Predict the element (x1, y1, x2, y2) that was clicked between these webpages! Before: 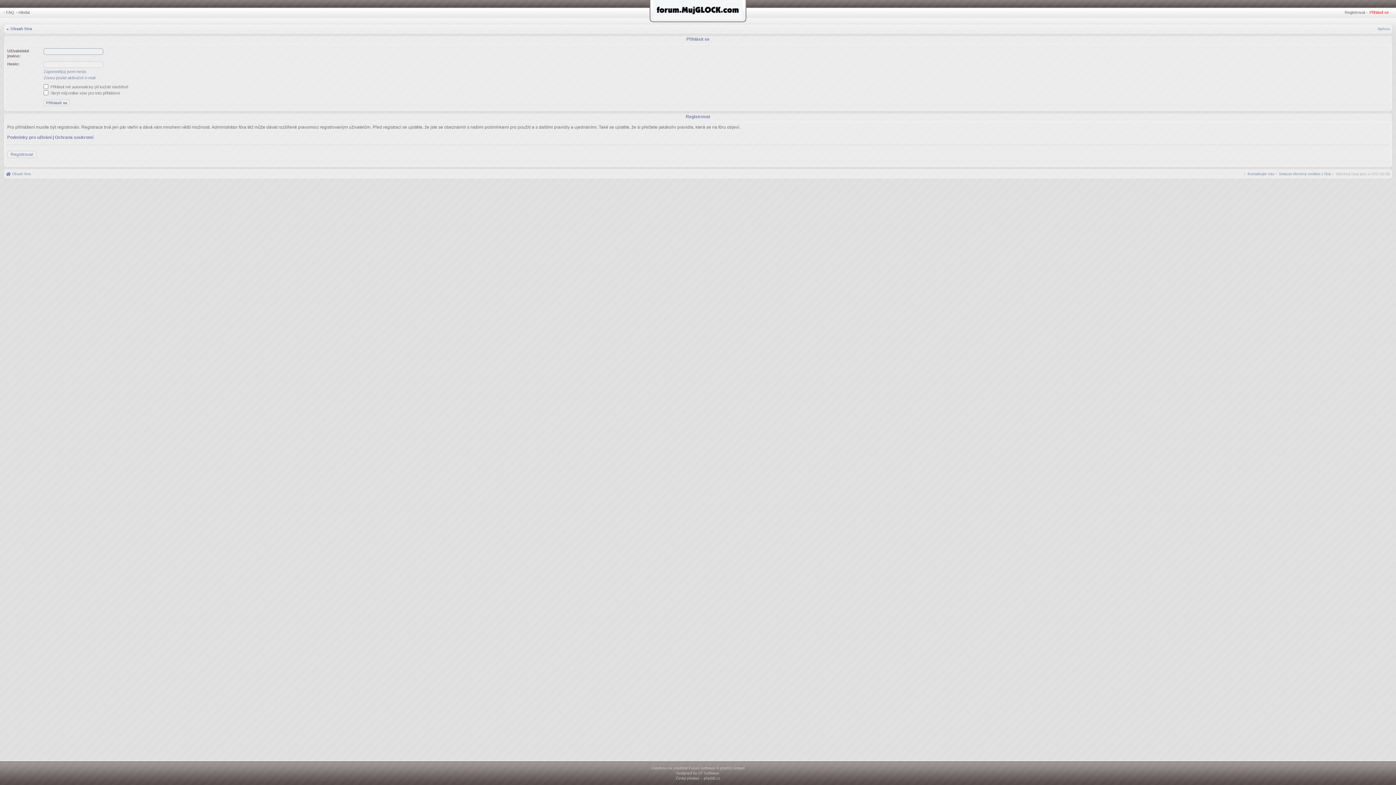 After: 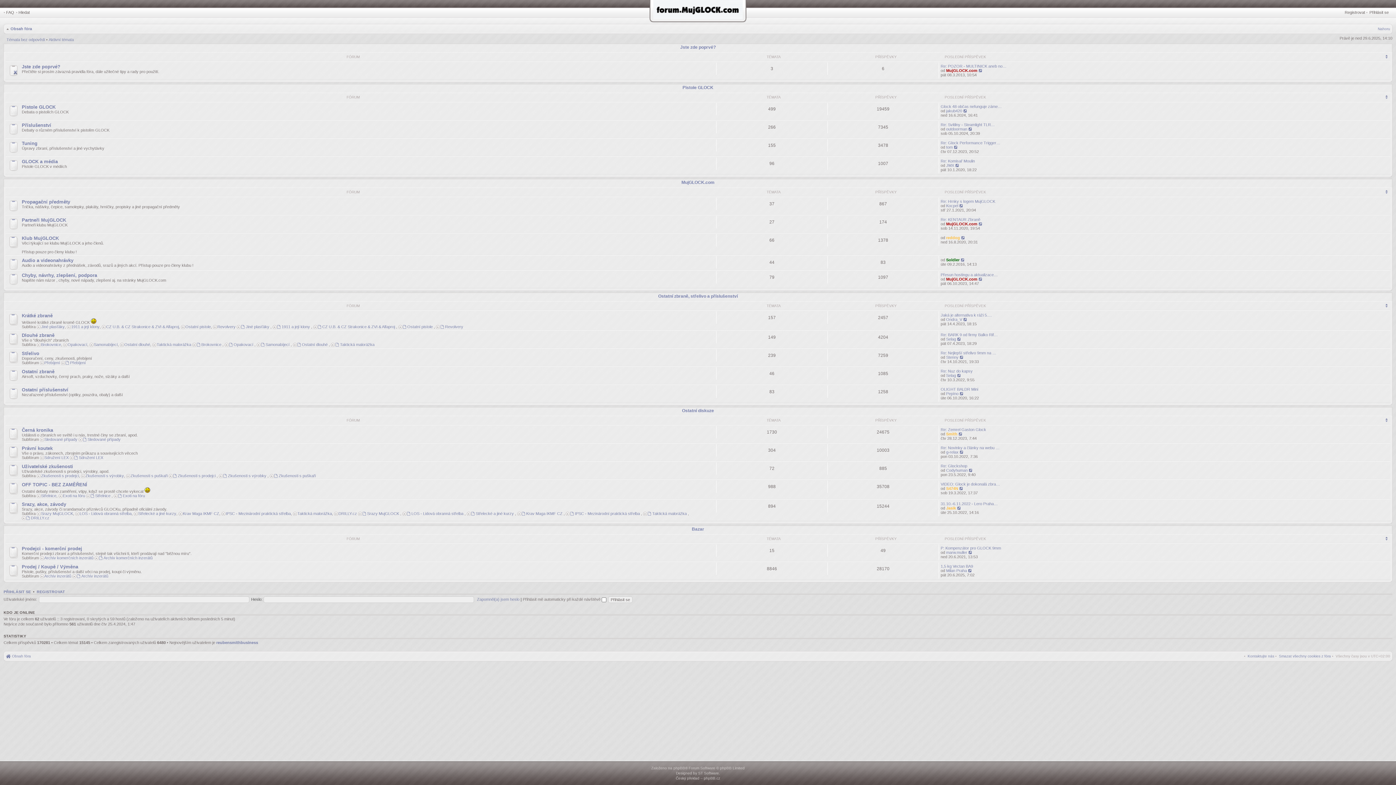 Action: bbox: (5, 172, 30, 176) label: Obsah fóra